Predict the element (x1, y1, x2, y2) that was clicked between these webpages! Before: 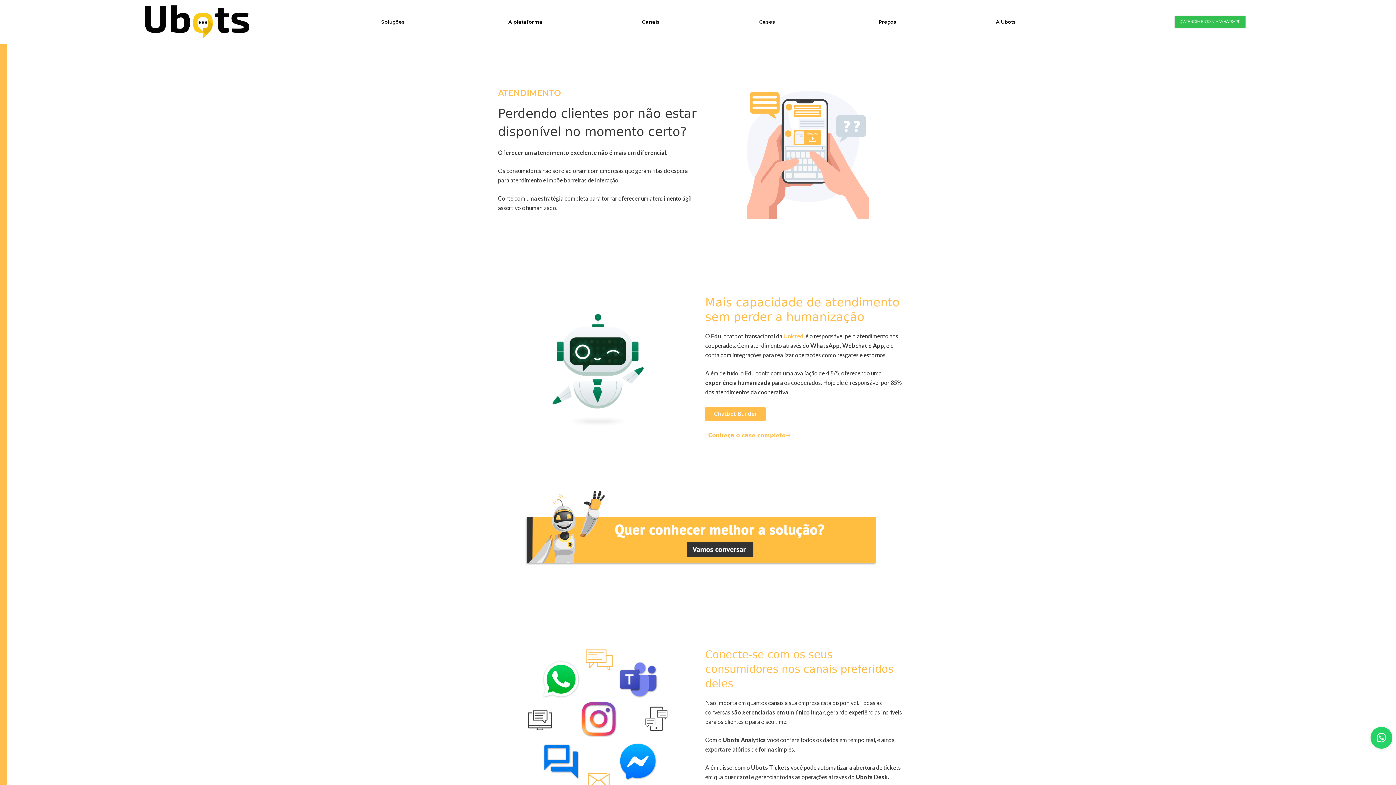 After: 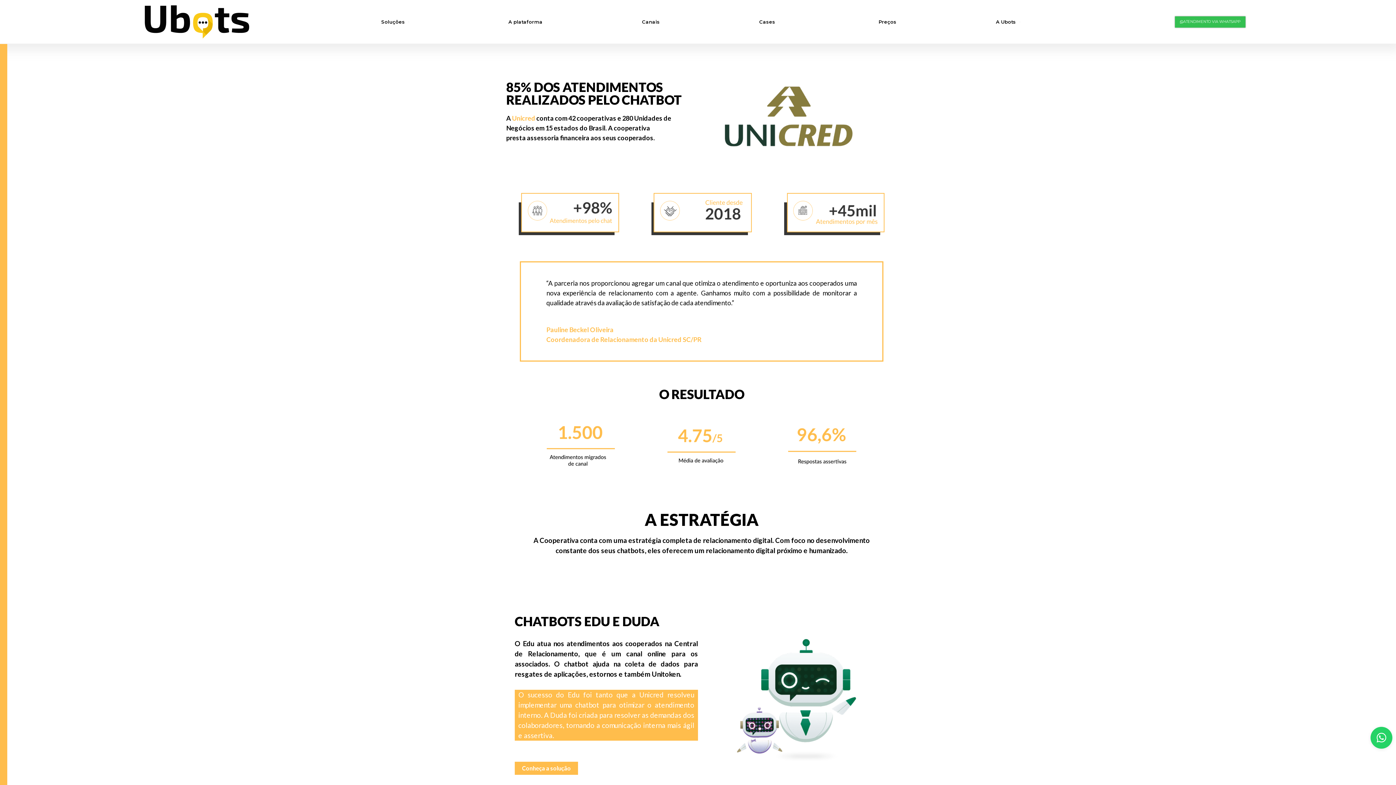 Action: bbox: (699, 428, 799, 443) label: Conheça o case completo